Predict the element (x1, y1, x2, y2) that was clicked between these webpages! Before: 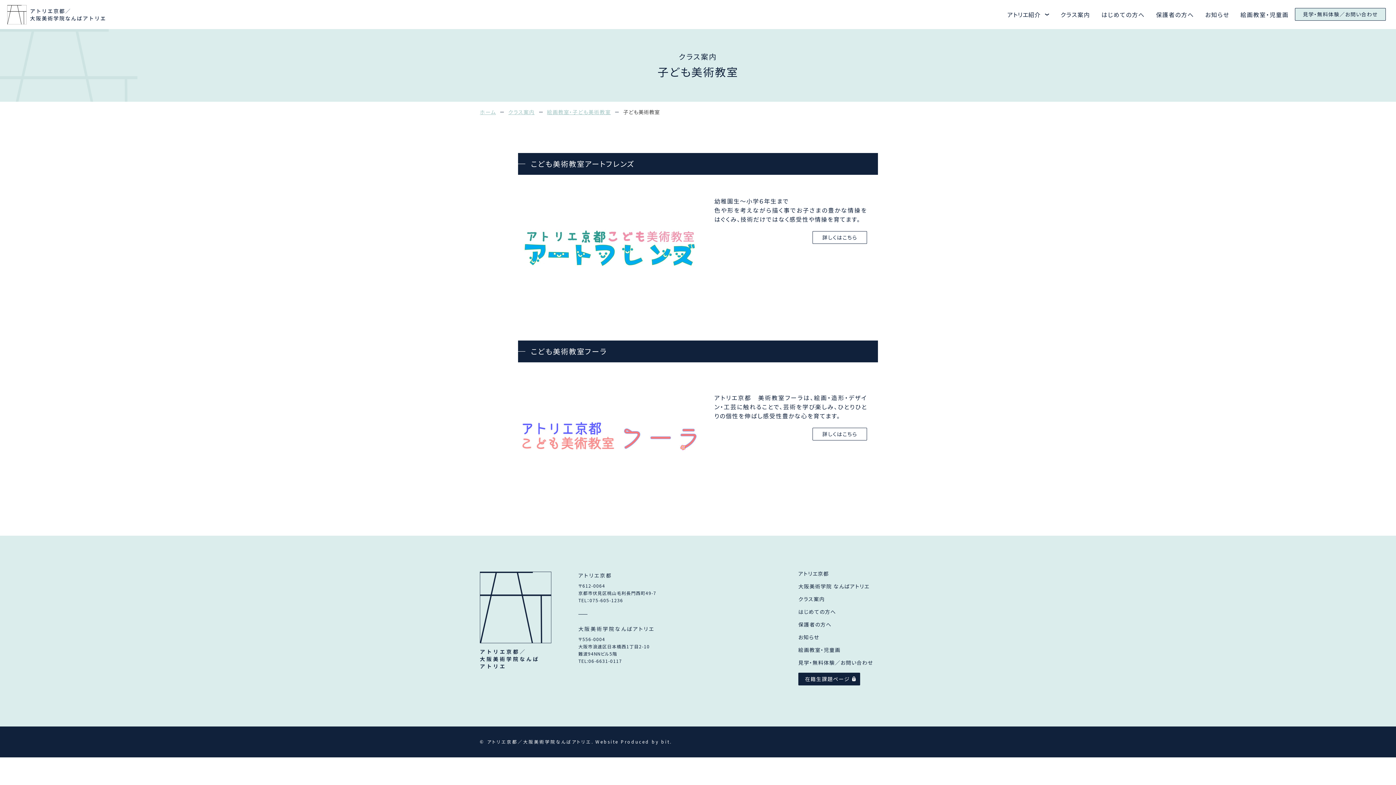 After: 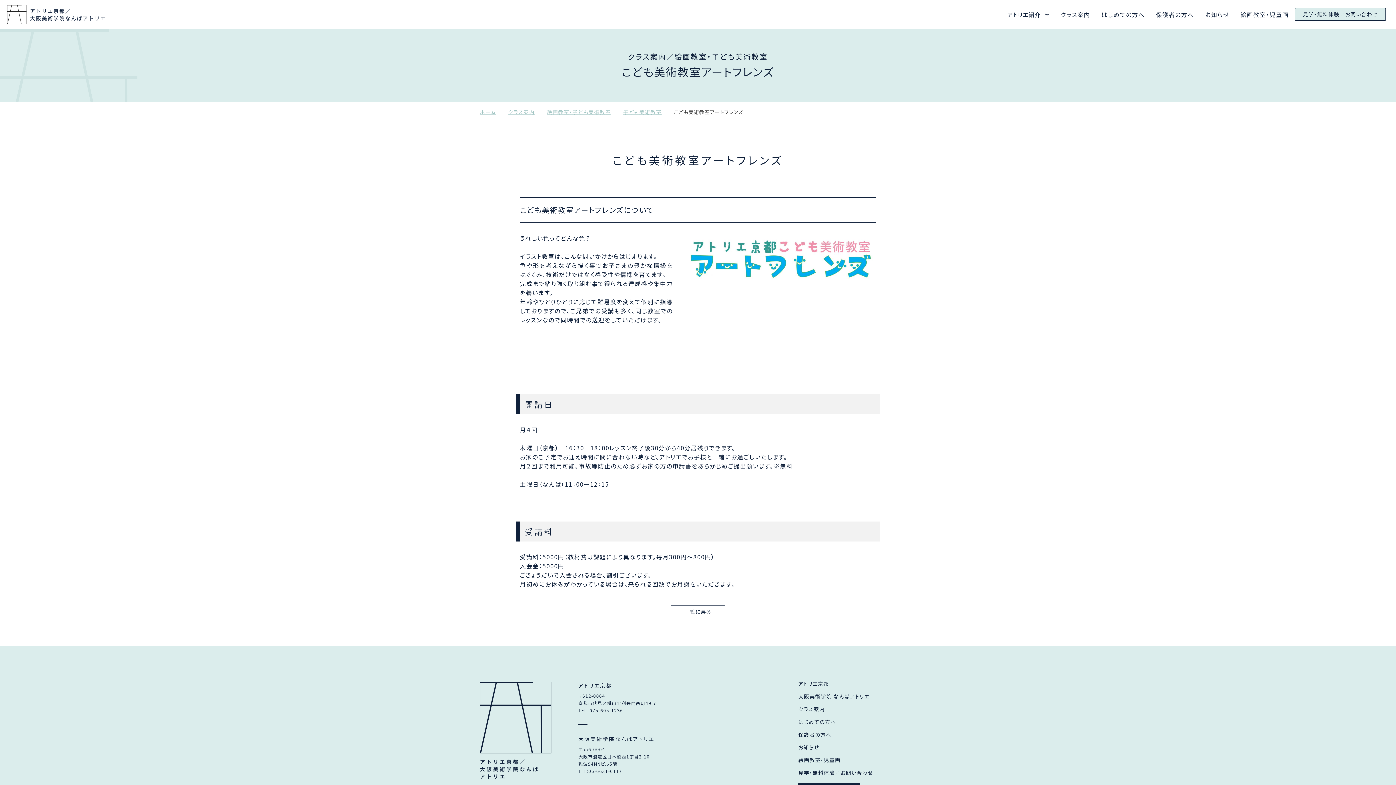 Action: label: 詳しくはこちら bbox: (812, 231, 867, 244)